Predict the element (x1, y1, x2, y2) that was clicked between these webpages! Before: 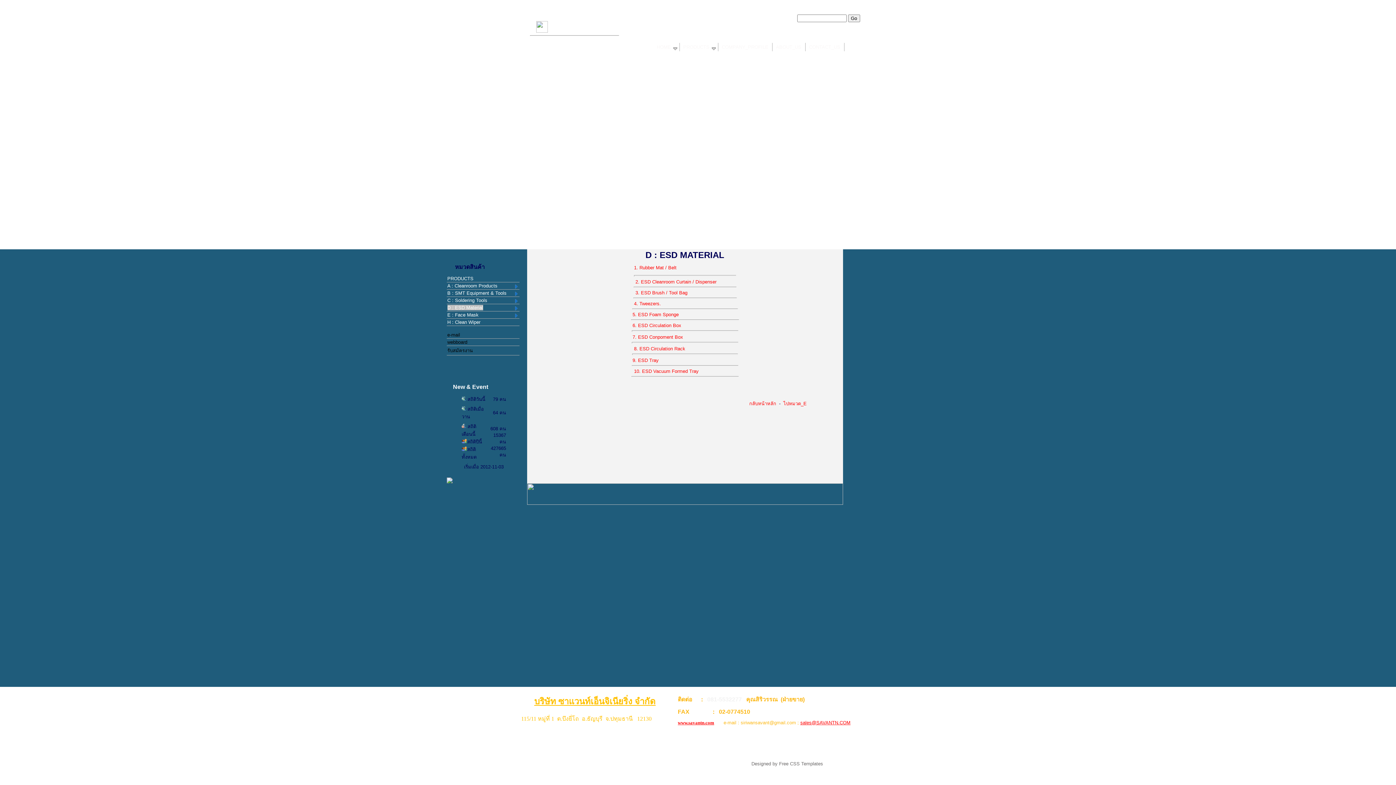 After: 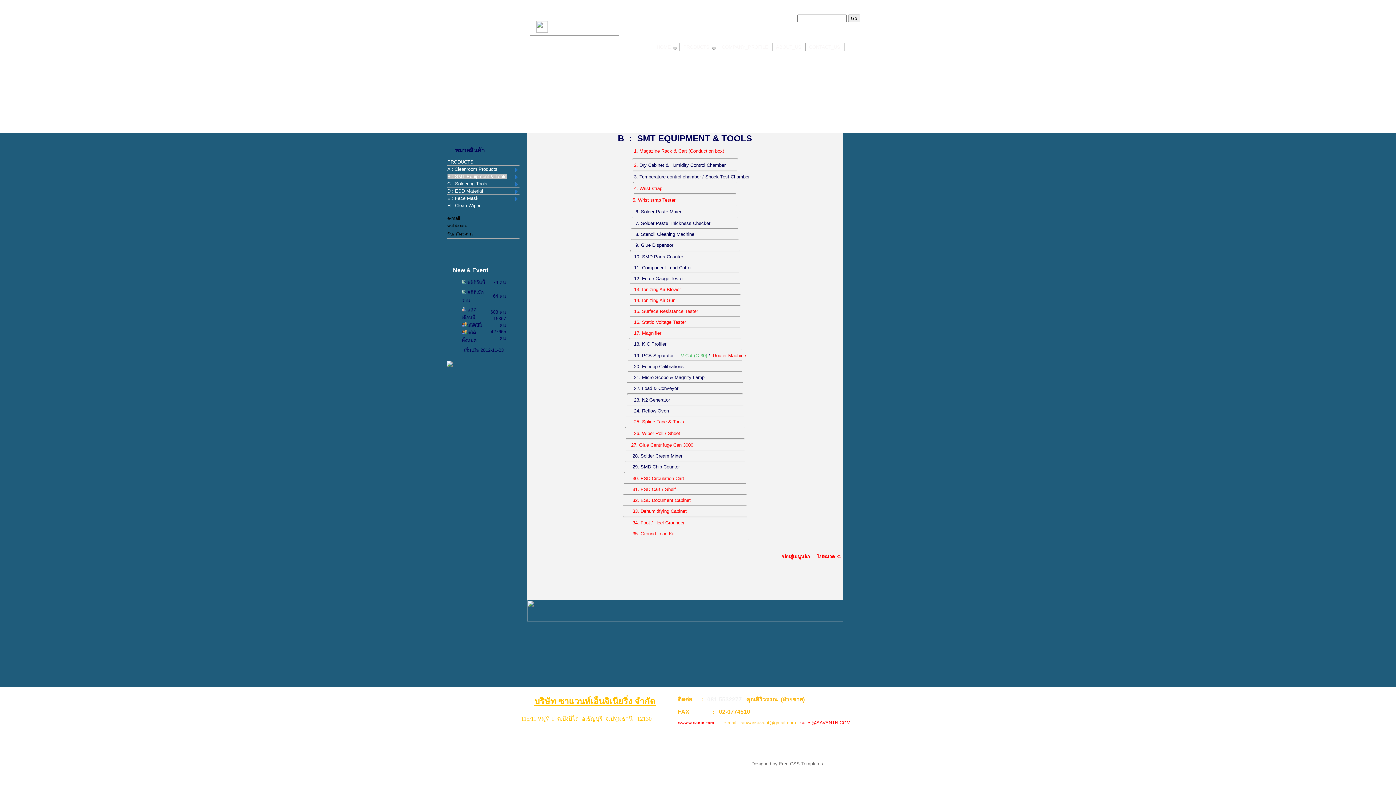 Action: label: B : SMT Equipment & Tools bbox: (446, 289, 519, 297)